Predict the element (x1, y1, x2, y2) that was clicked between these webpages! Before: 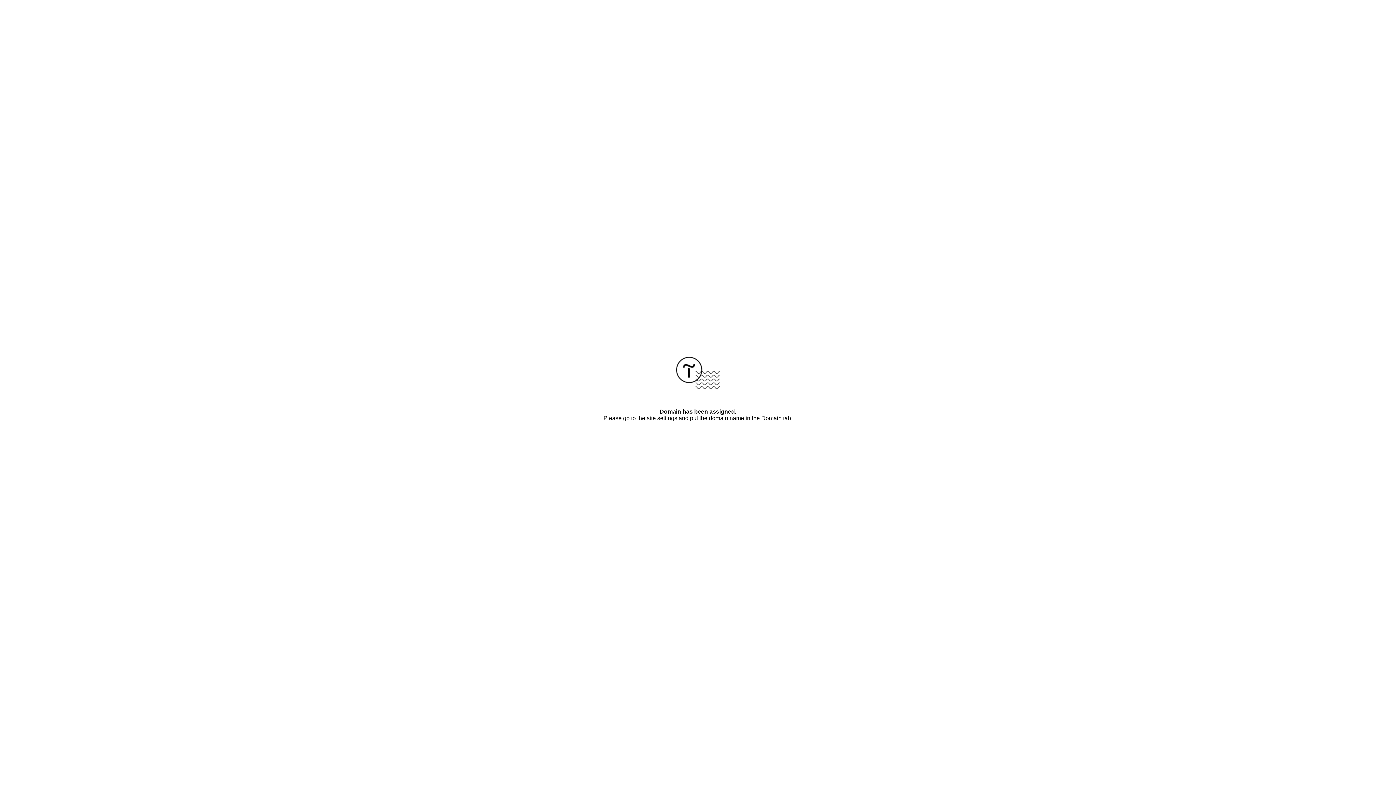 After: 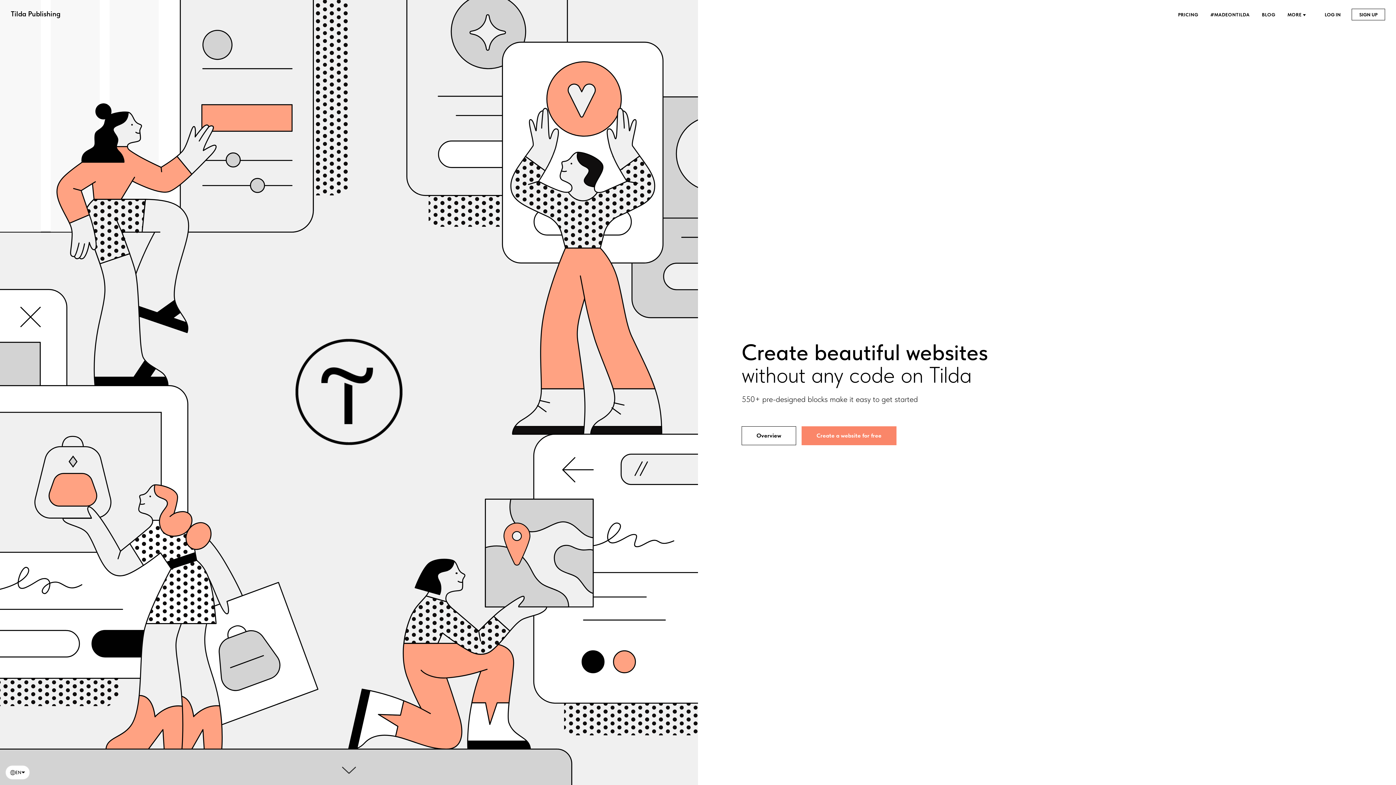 Action: bbox: (676, 384, 720, 390)